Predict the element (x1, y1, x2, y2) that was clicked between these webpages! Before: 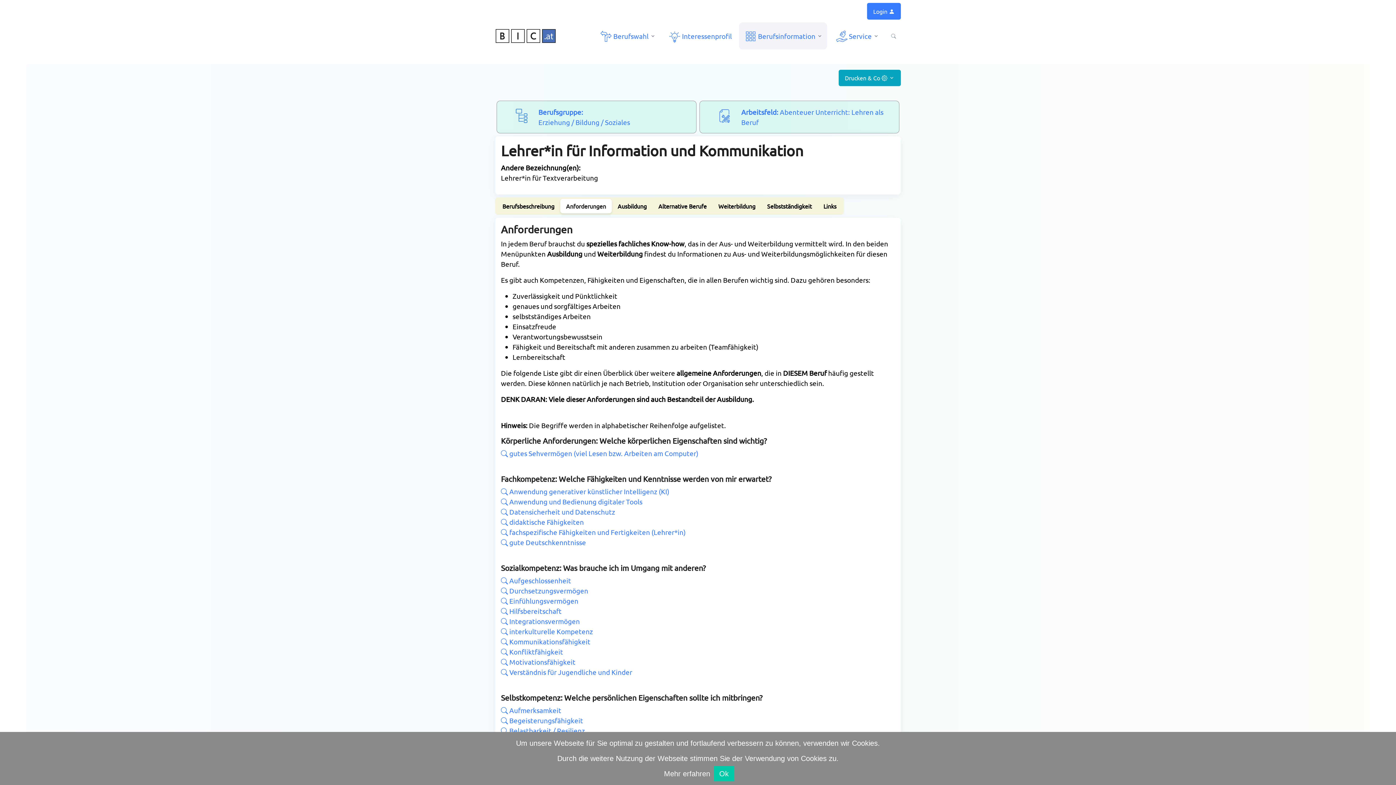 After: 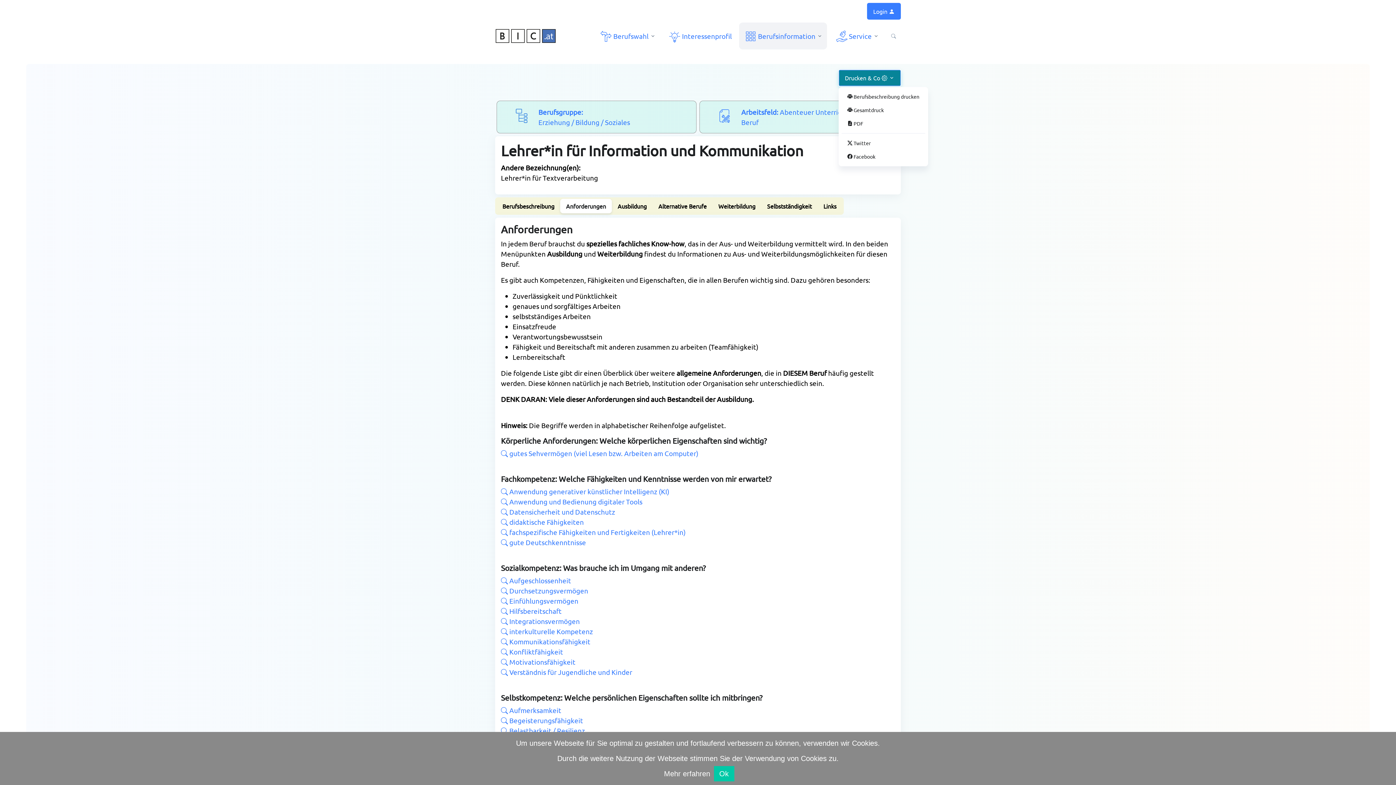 Action: label: Drucken & Co  bbox: (838, 69, 901, 86)